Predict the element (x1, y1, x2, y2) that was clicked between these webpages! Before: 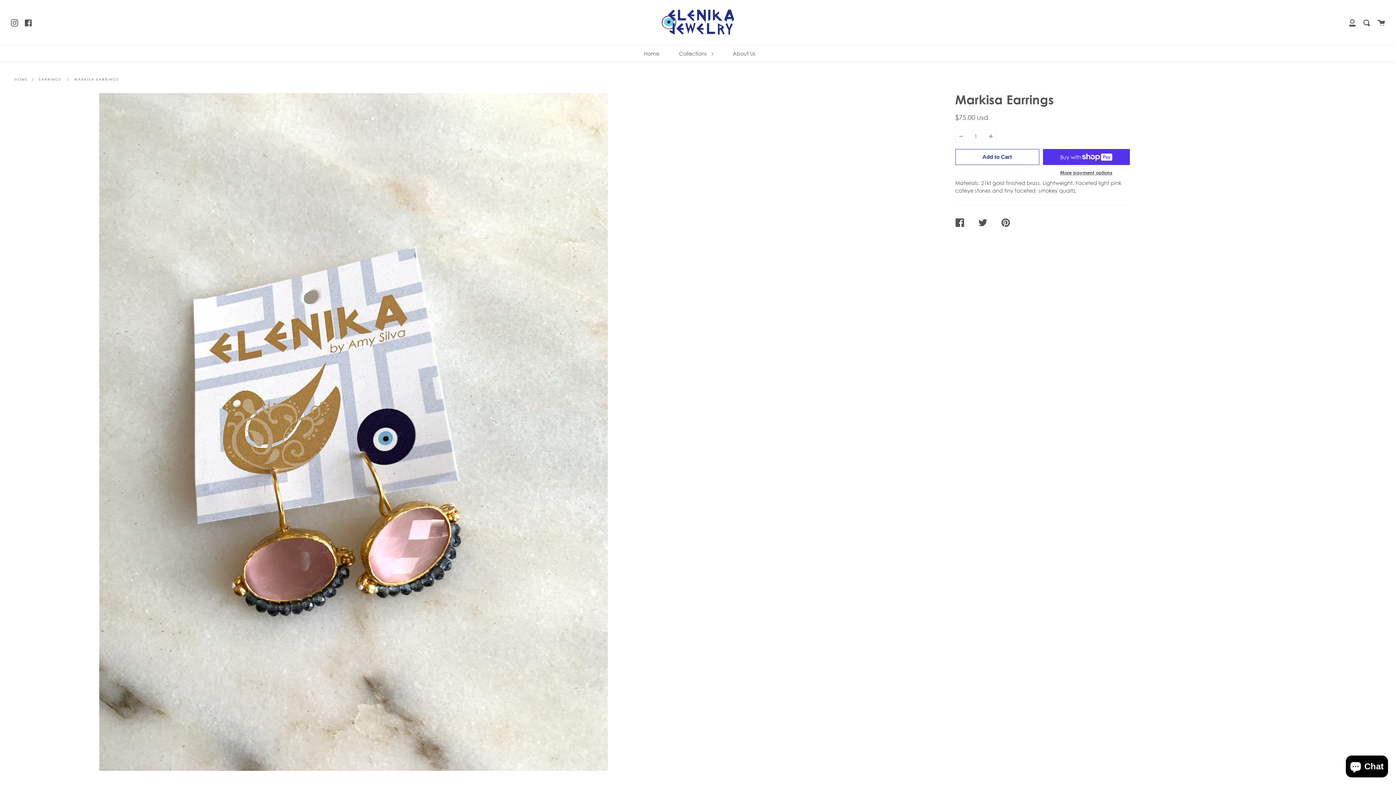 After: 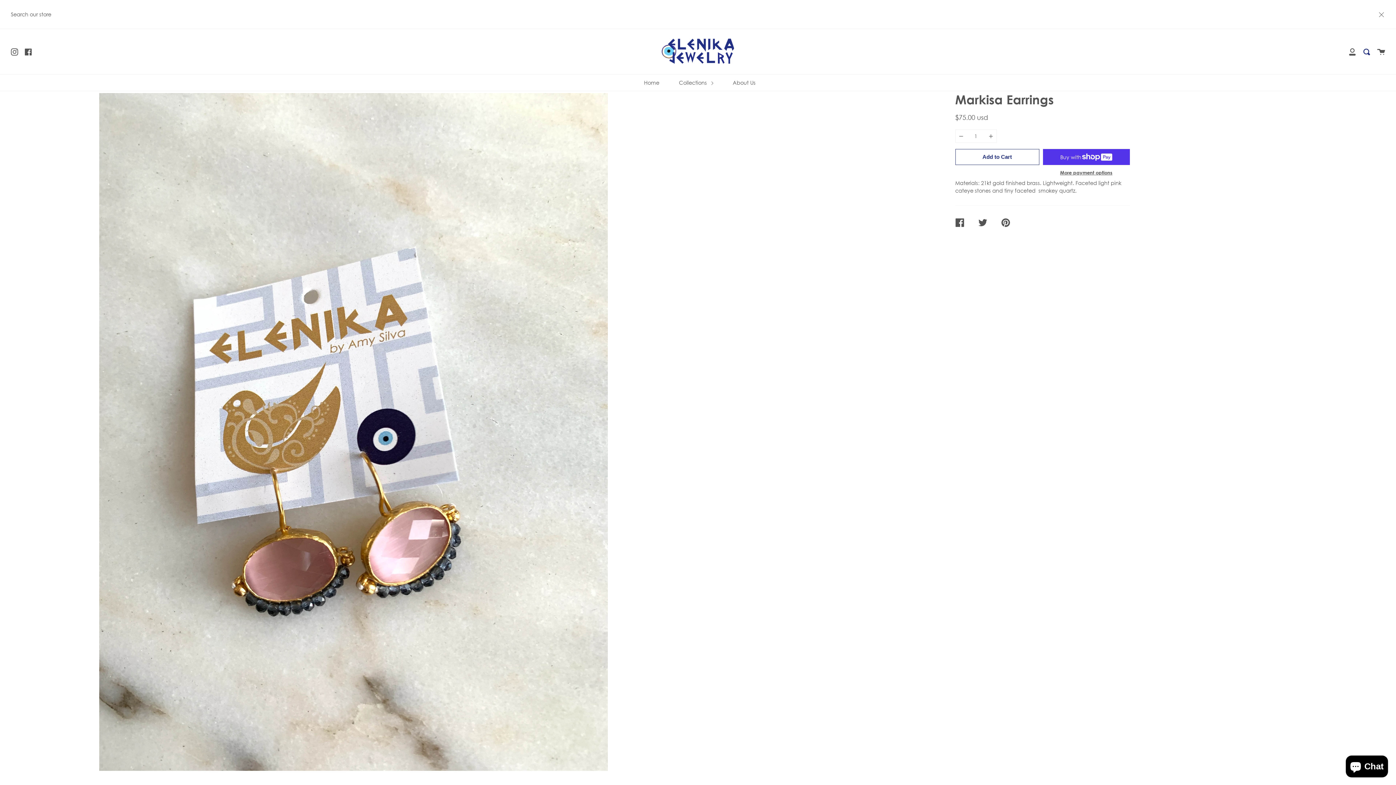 Action: label: Search bbox: (1363, 0, 1370, 45)